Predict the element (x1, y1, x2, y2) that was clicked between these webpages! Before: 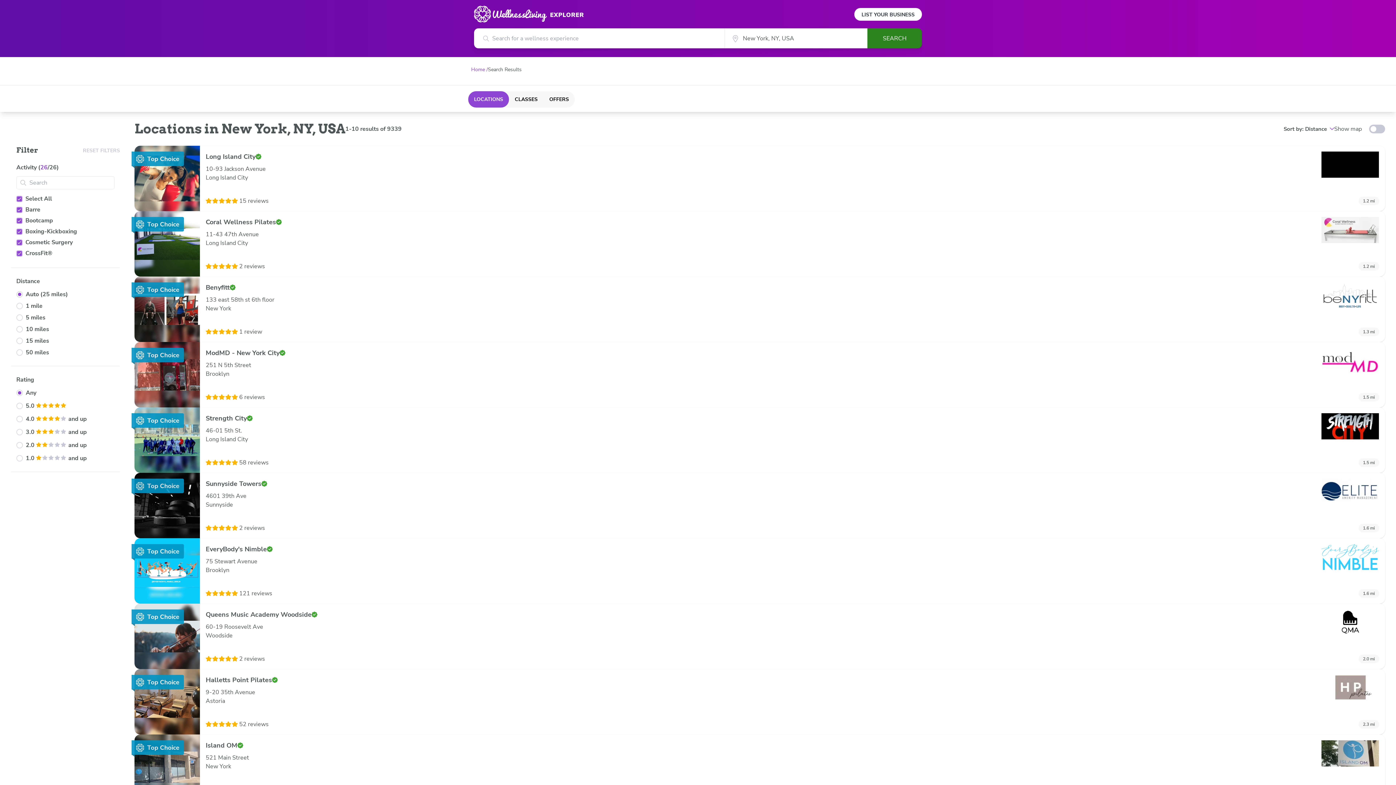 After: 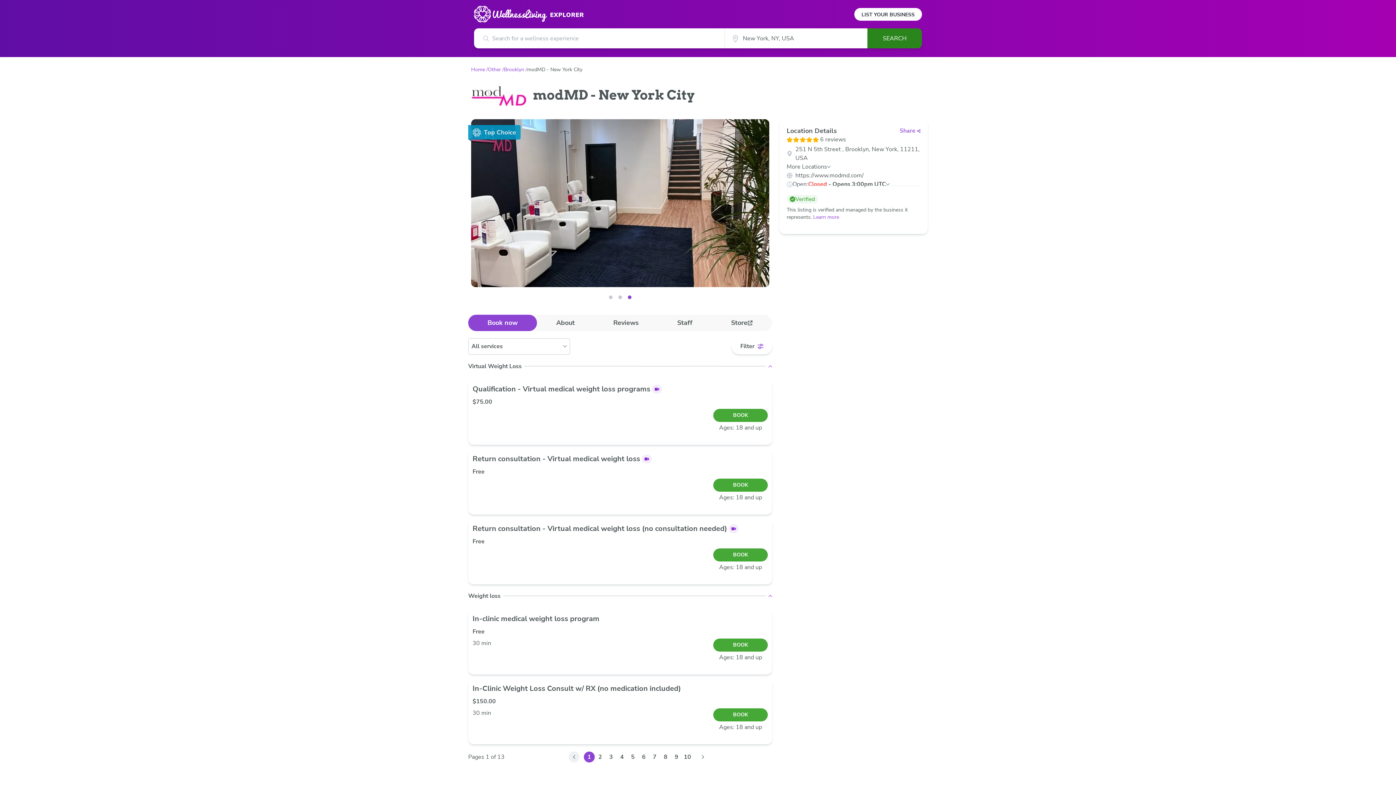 Action: bbox: (134, 342, 1385, 407) label: Top Choice

ModMD - New York City
251 N 5th Street
Brooklyn
6 reviews
1.5 mi